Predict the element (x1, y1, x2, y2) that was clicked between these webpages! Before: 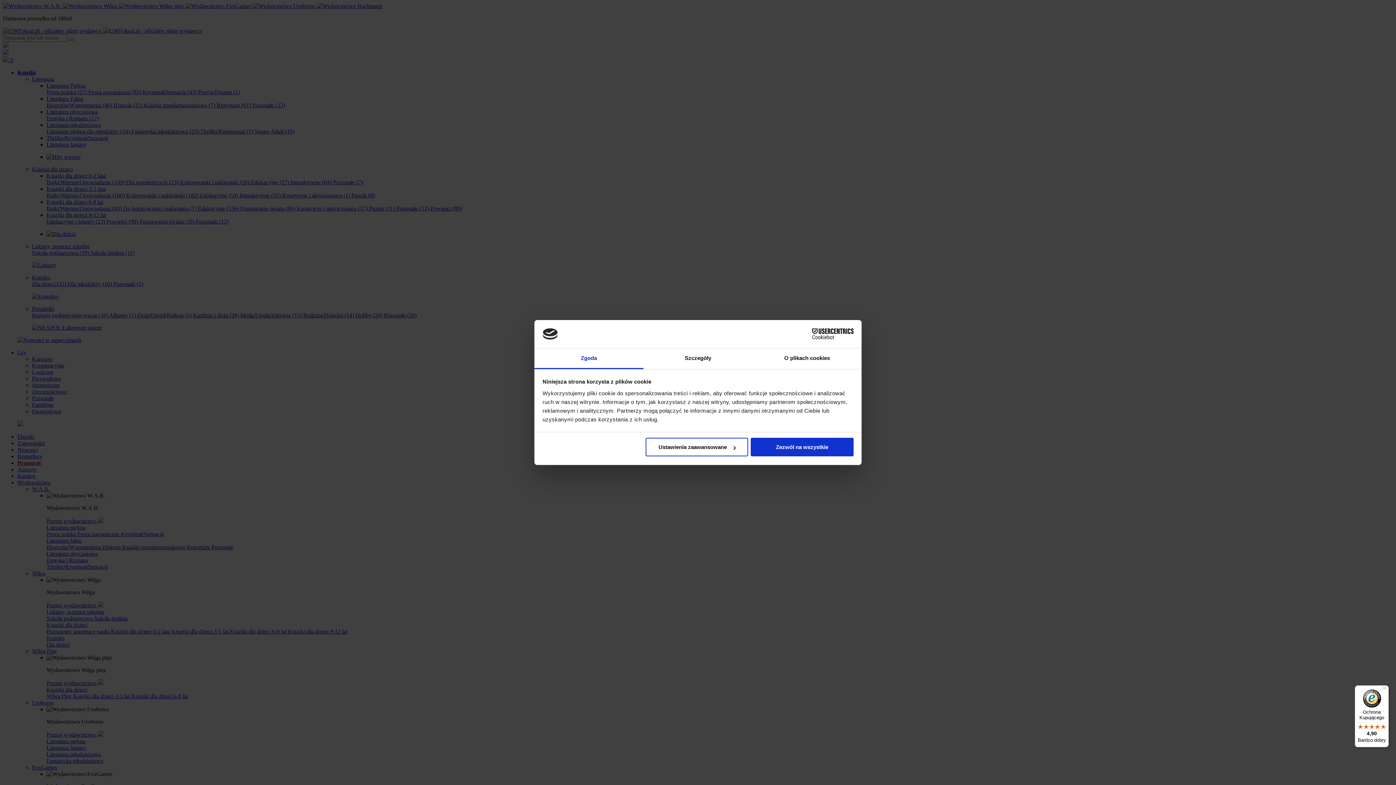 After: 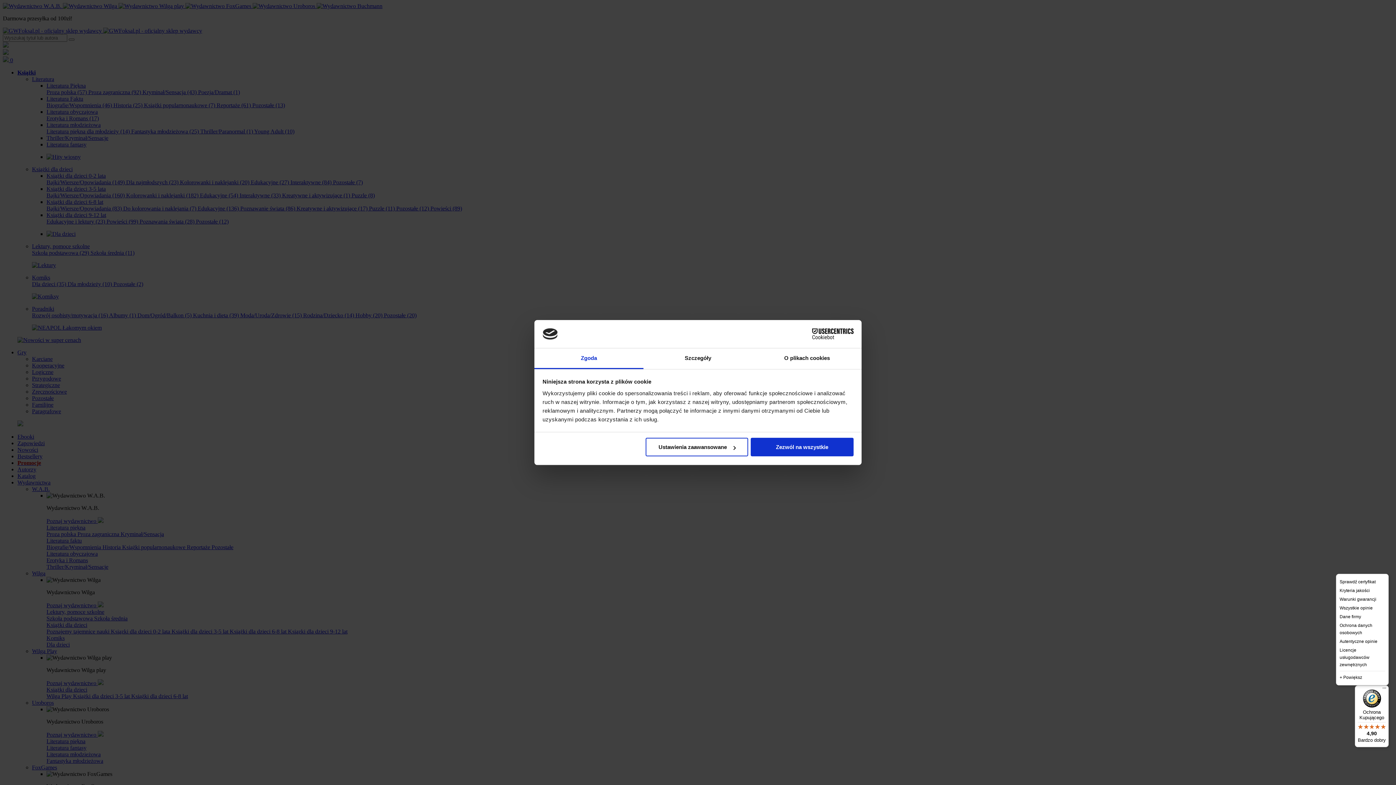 Action: bbox: (1380, 685, 1389, 694) label: Menu